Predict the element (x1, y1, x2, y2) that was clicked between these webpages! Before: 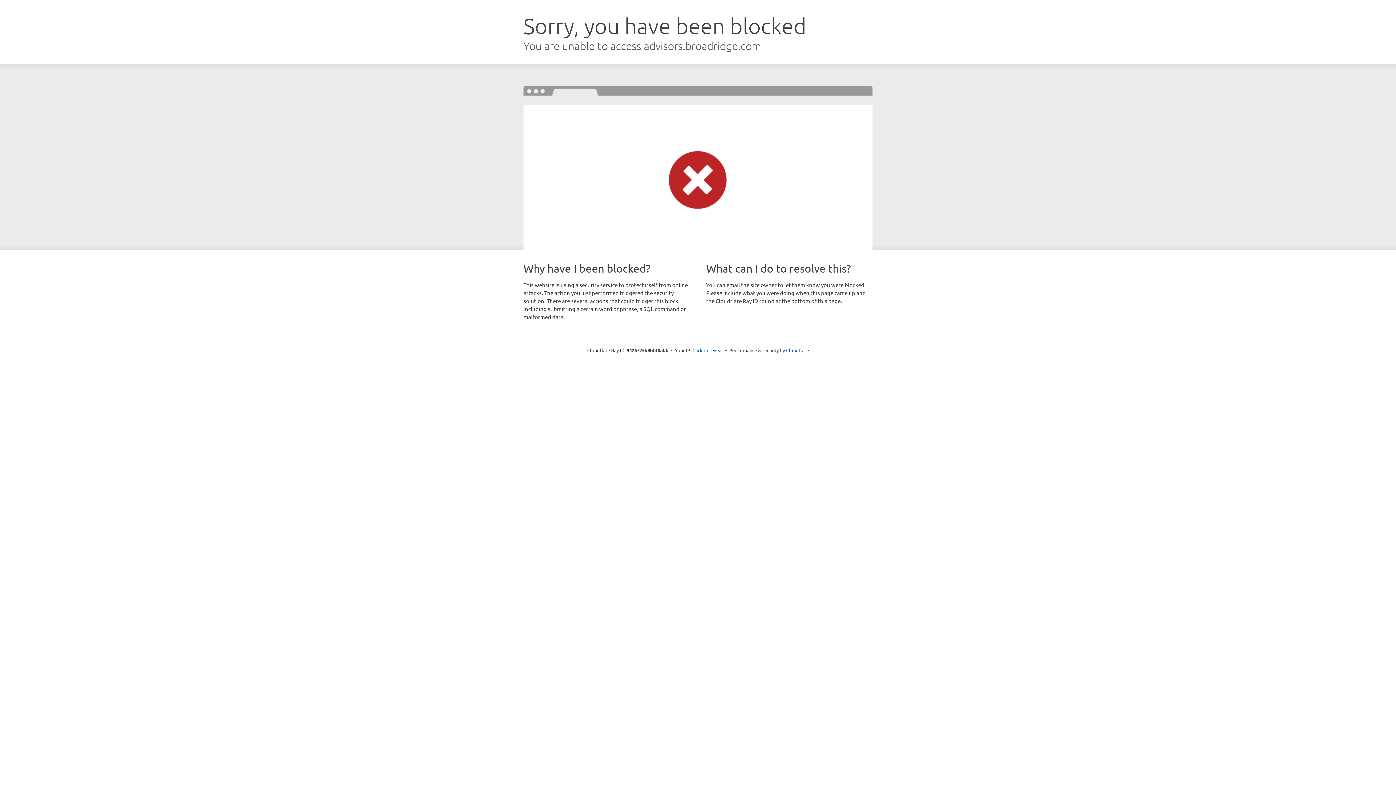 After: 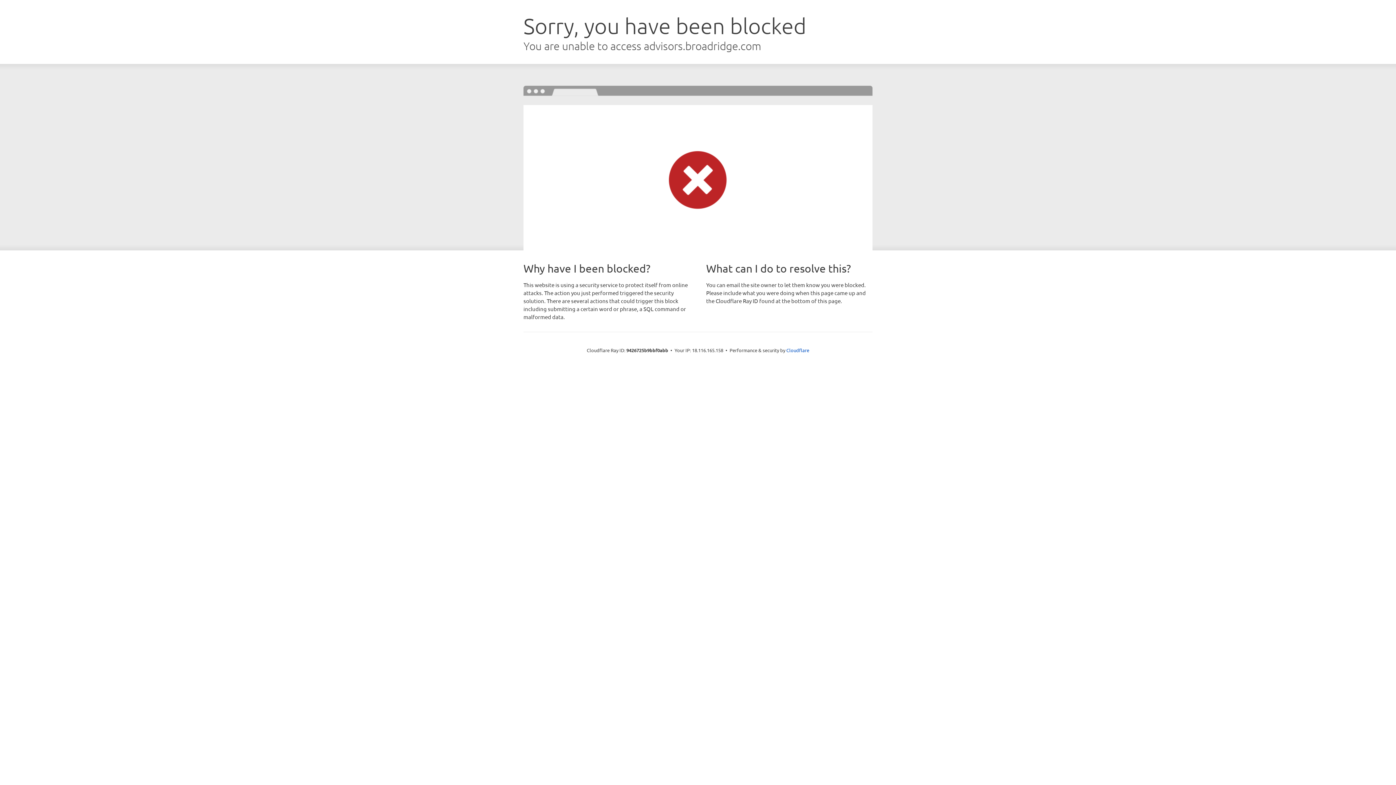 Action: label: Click to reveal bbox: (692, 346, 723, 353)